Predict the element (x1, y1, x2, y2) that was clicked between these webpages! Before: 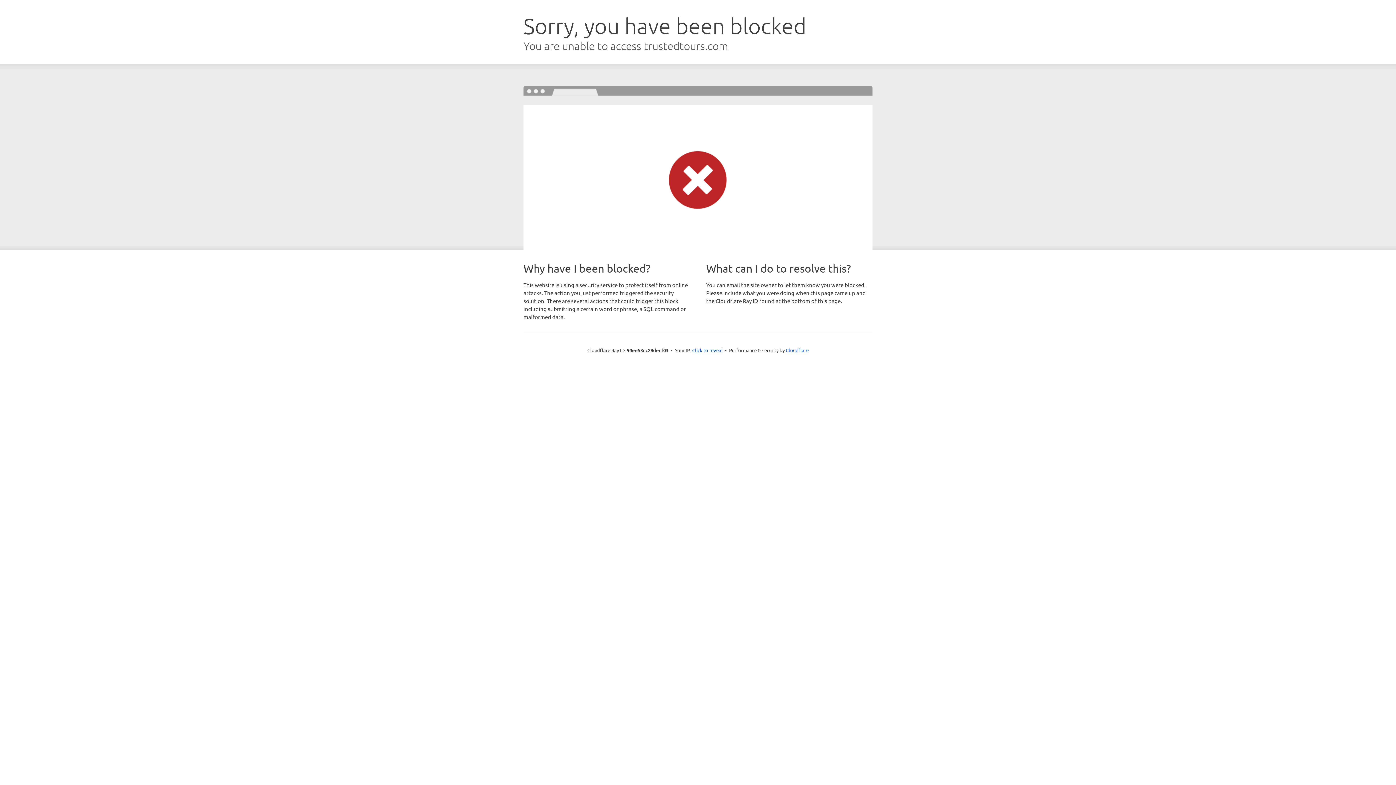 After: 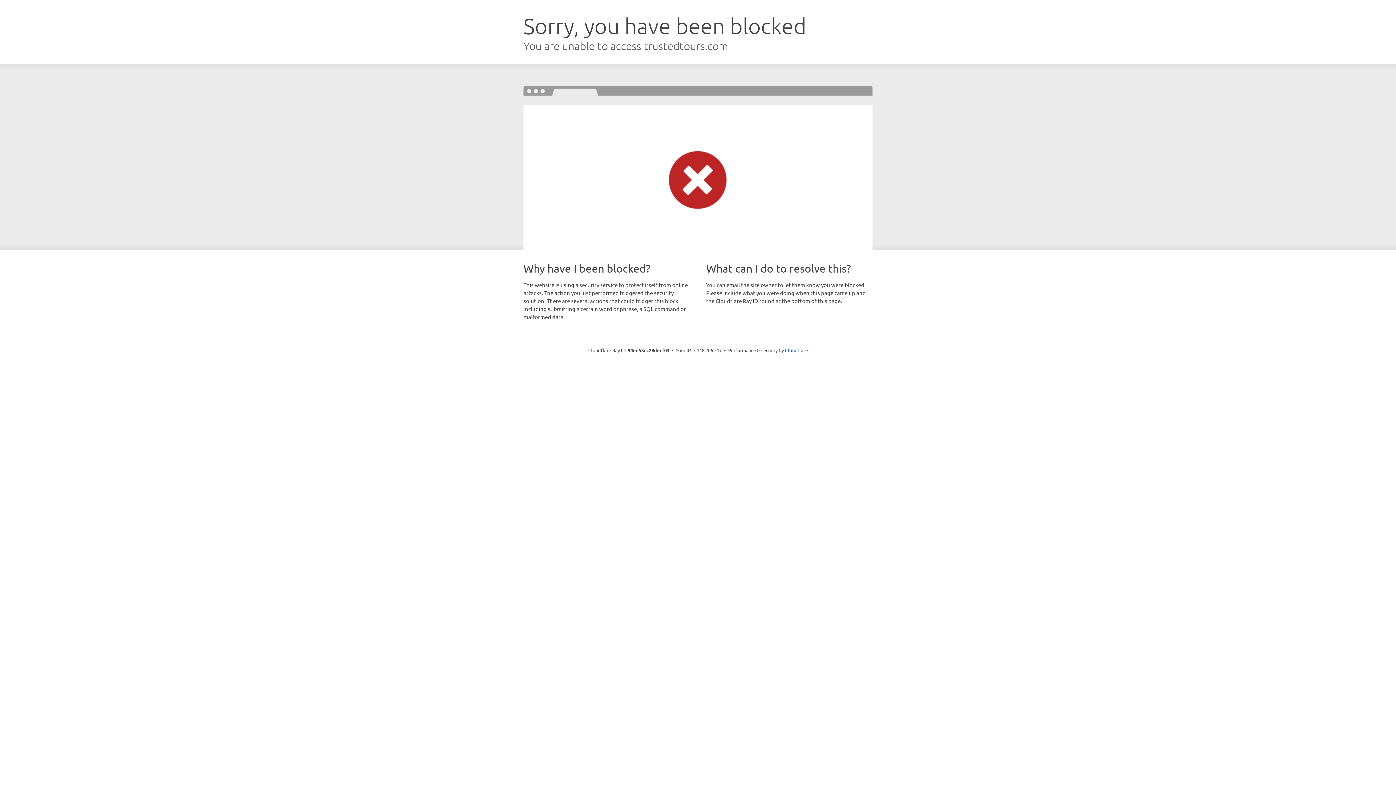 Action: label: Click to reveal bbox: (692, 346, 722, 353)